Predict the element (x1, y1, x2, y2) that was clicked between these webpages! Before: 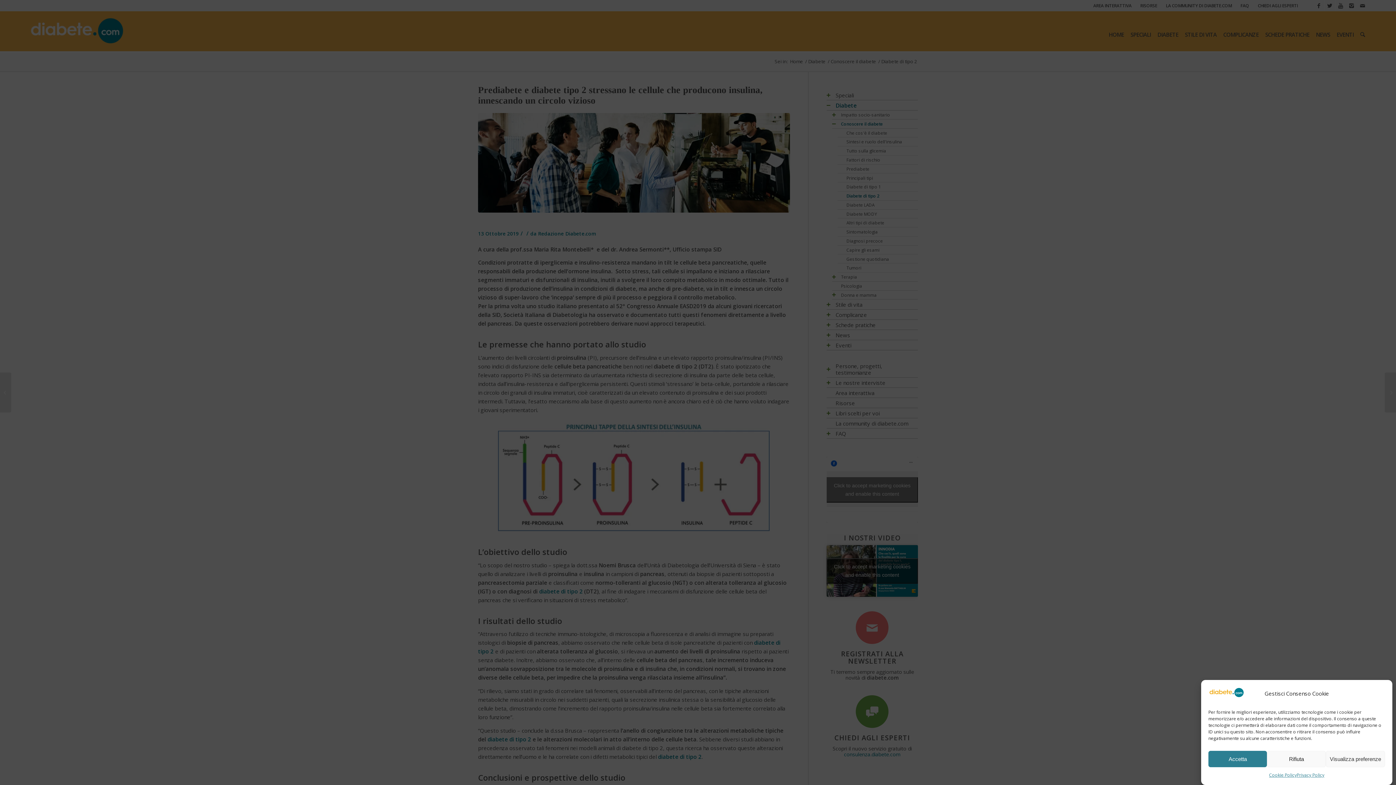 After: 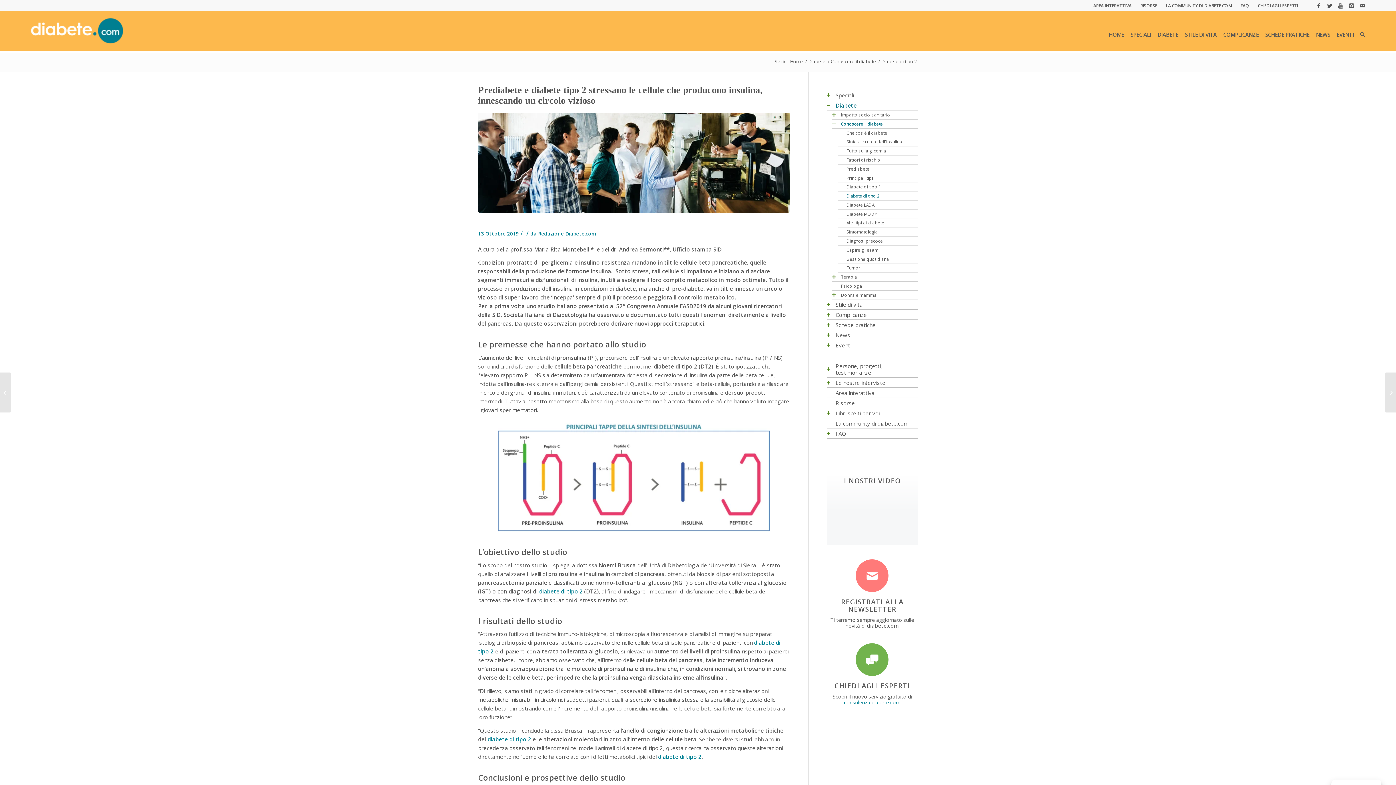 Action: label: Accetta bbox: (1208, 751, 1267, 767)